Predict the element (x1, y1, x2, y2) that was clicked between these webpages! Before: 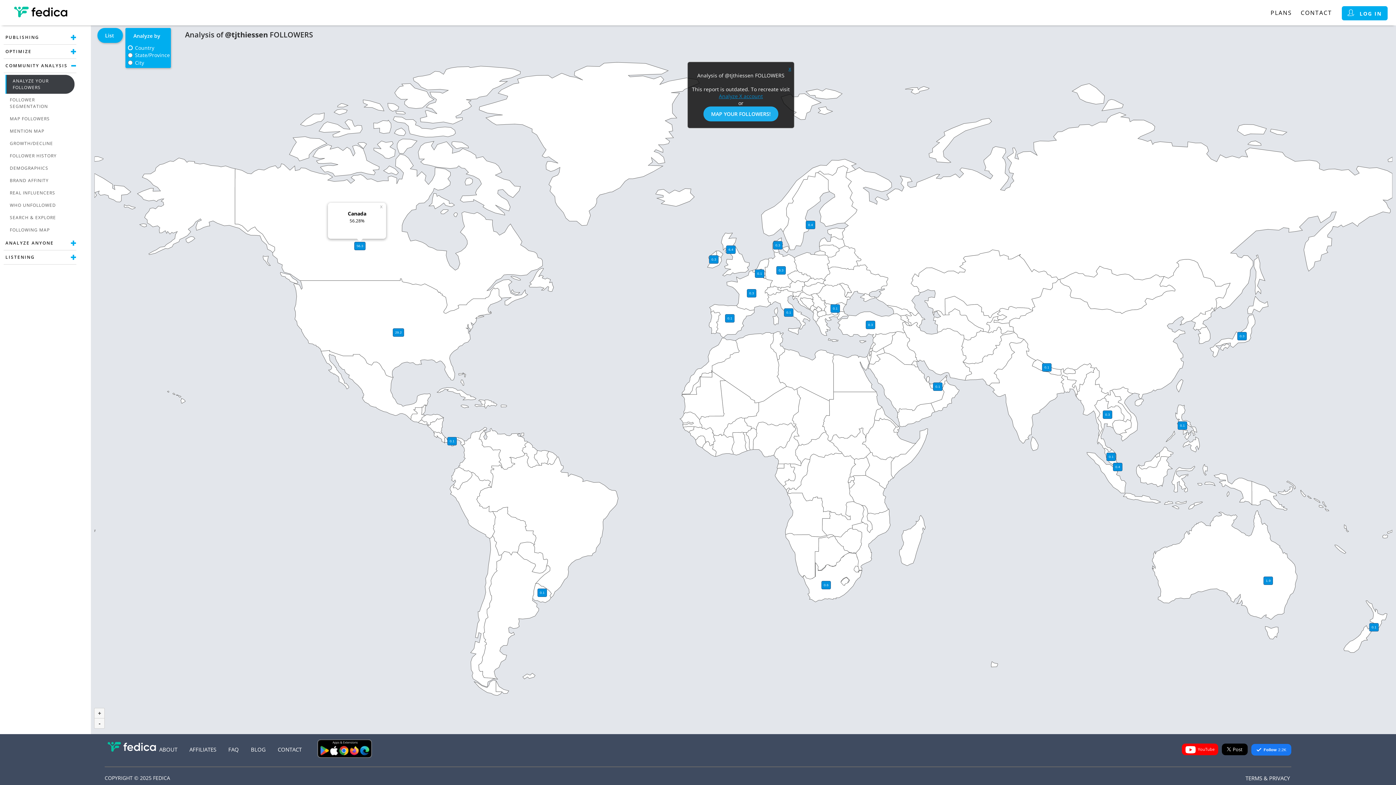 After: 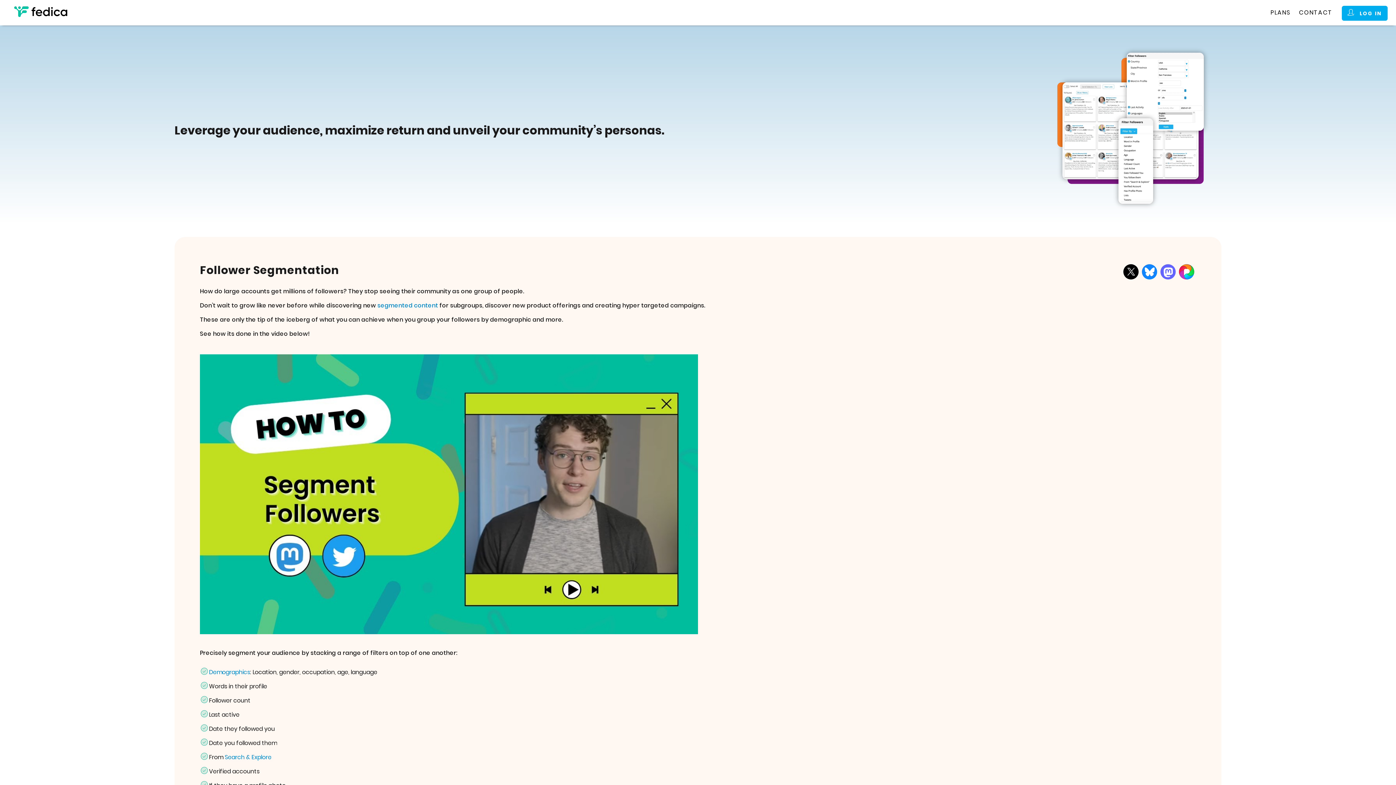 Action: bbox: (5, 93, 74, 112) label: FOLLOWER SEGMENTATION